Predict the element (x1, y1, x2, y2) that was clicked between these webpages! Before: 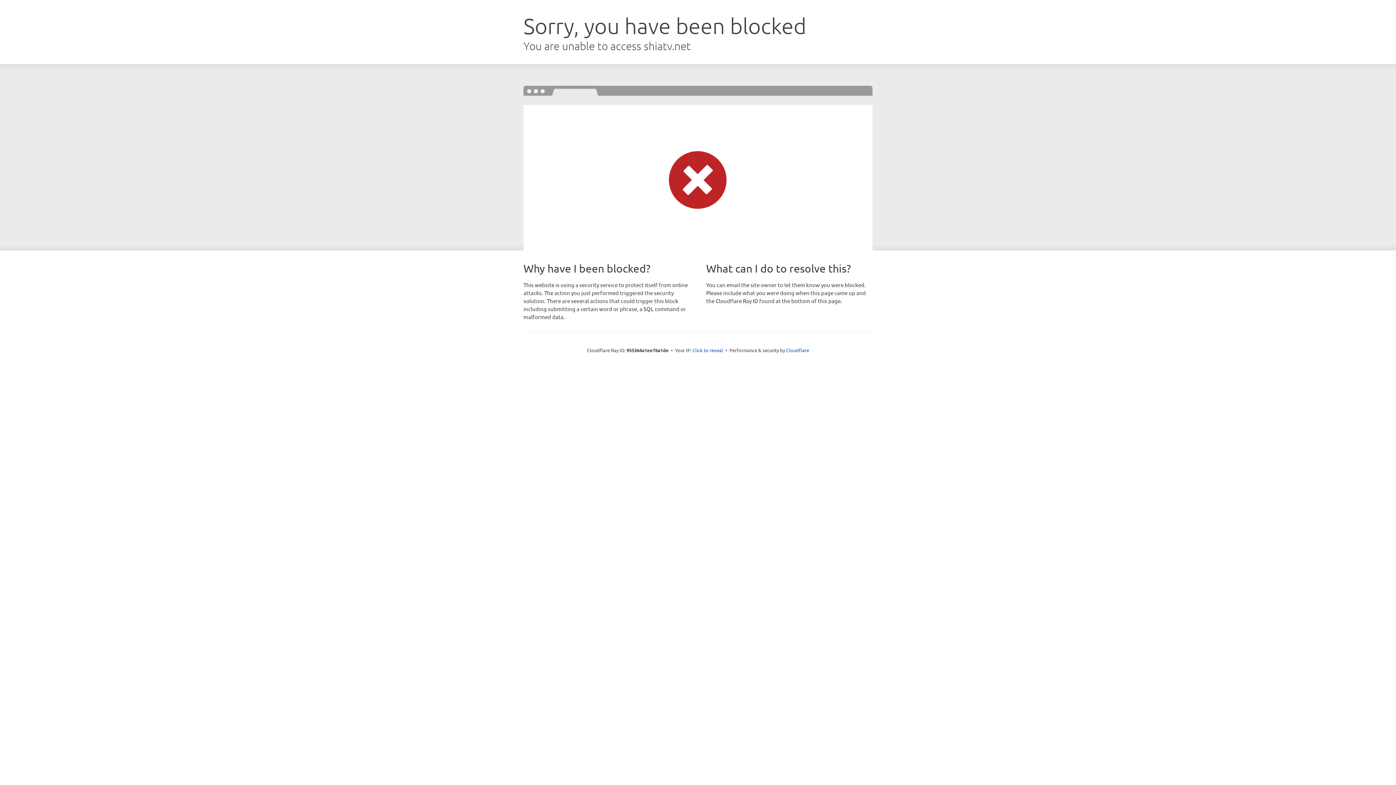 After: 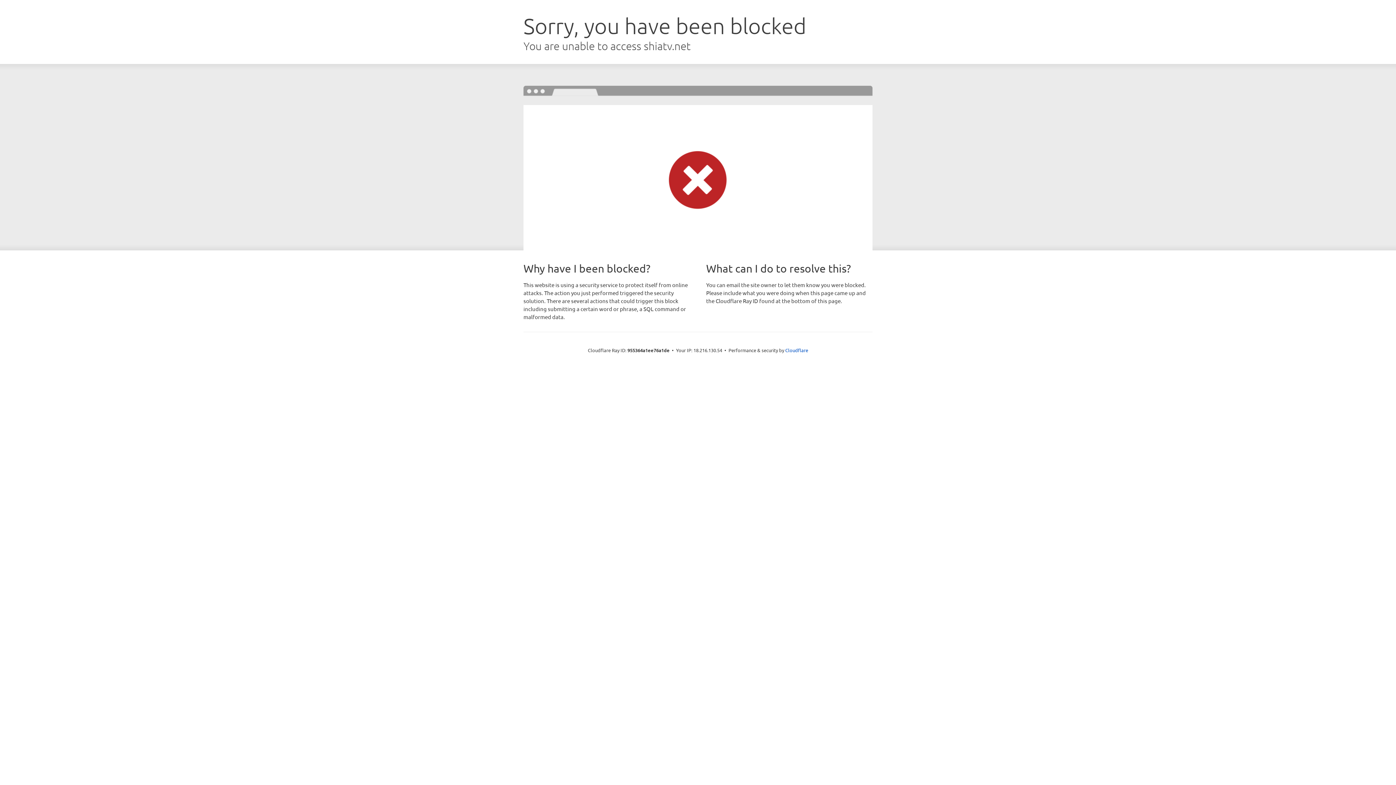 Action: bbox: (692, 346, 723, 353) label: Click to reveal